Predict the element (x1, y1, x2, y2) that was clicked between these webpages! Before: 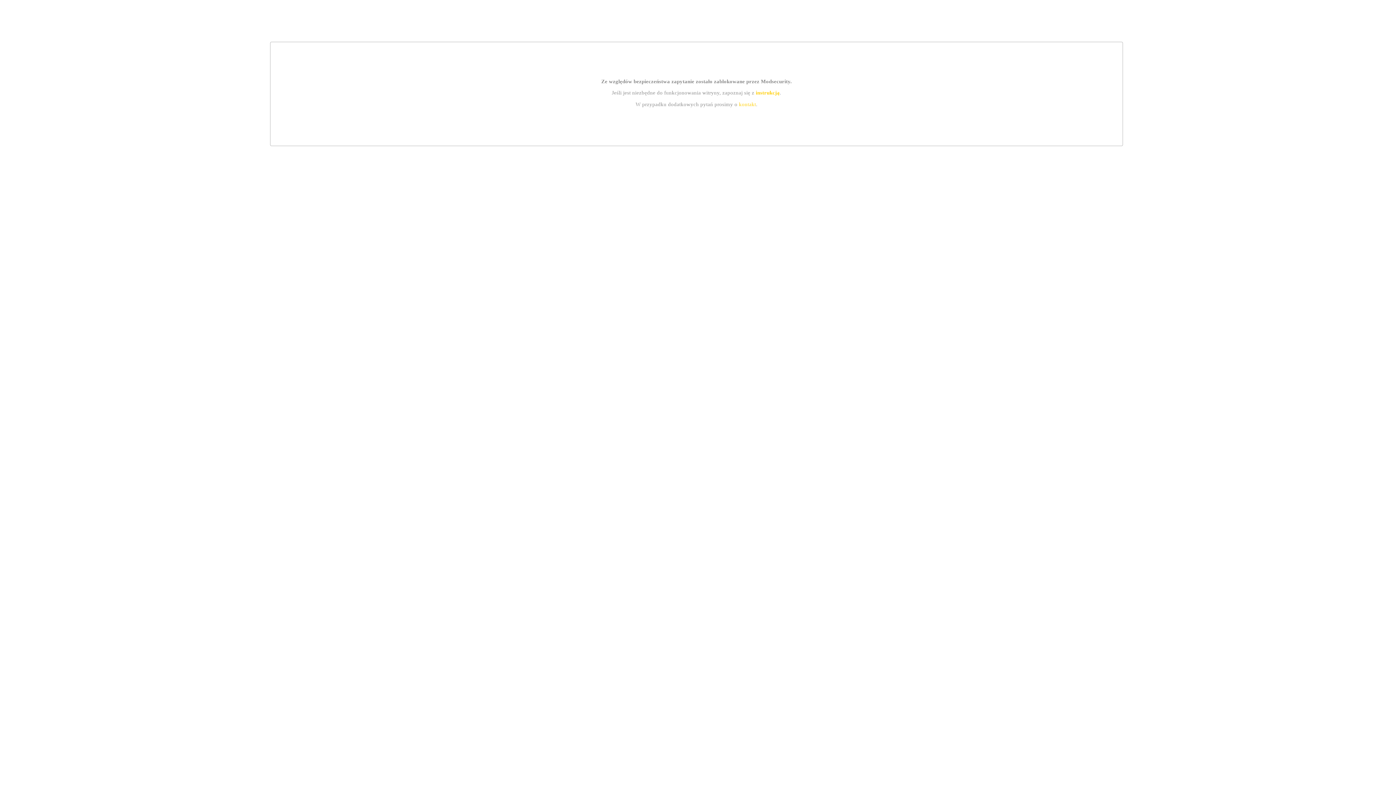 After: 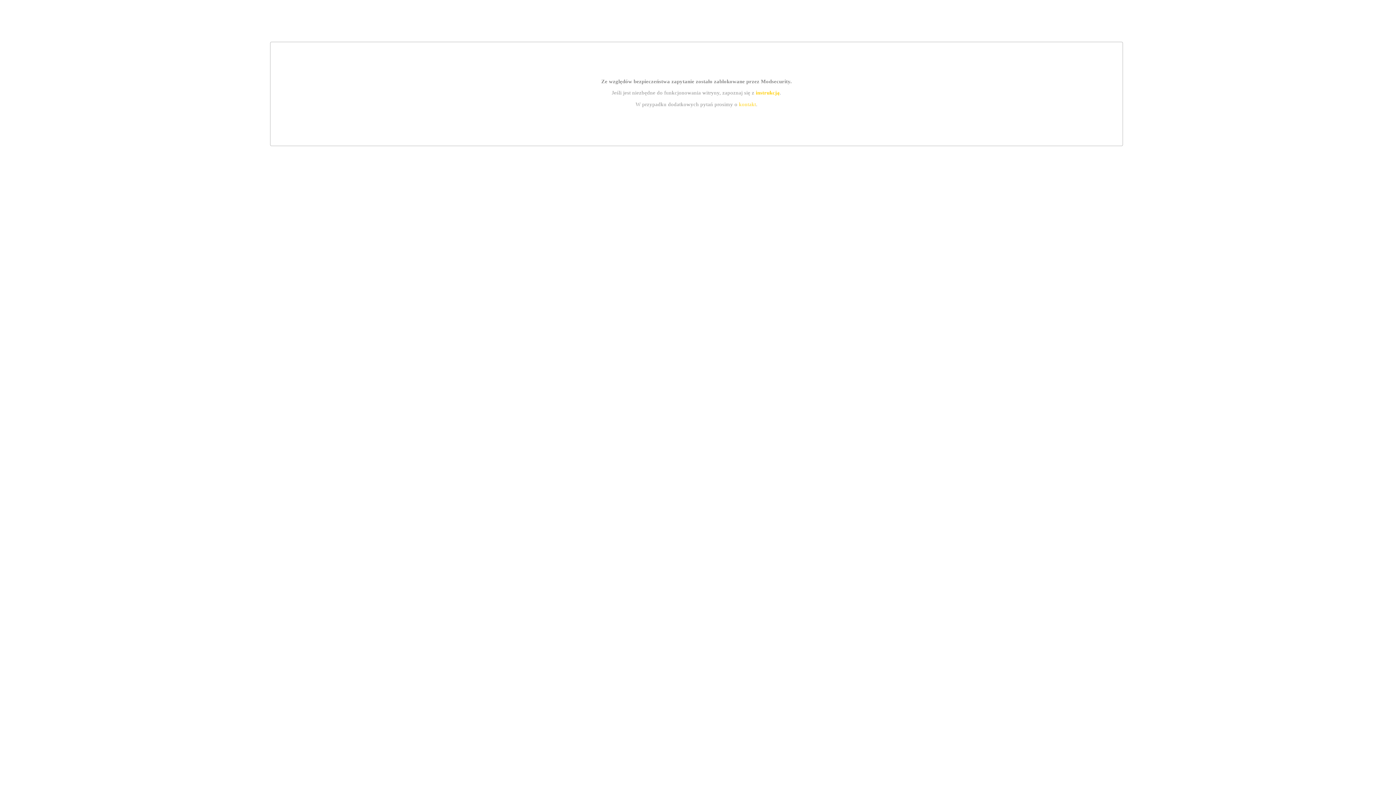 Action: bbox: (739, 101, 756, 107) label: kontakt